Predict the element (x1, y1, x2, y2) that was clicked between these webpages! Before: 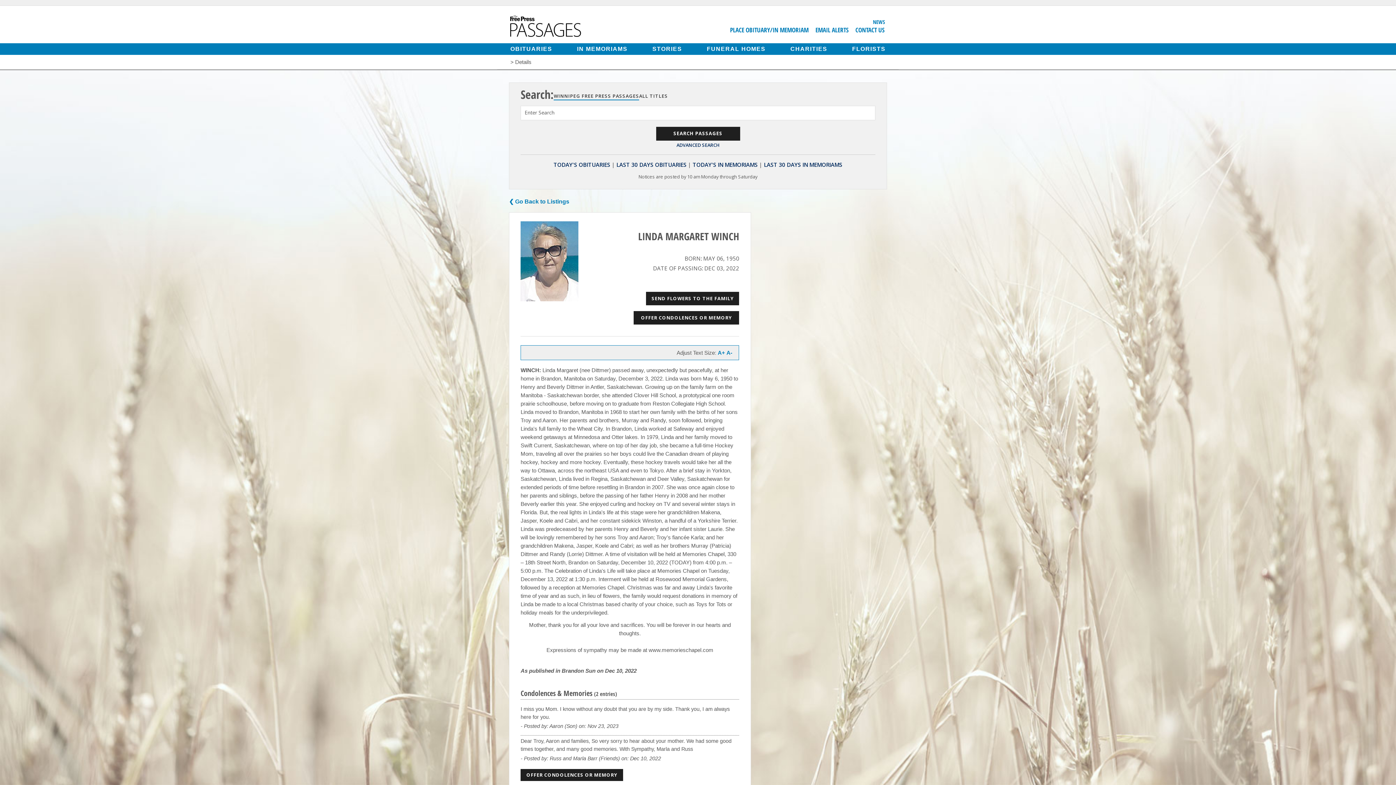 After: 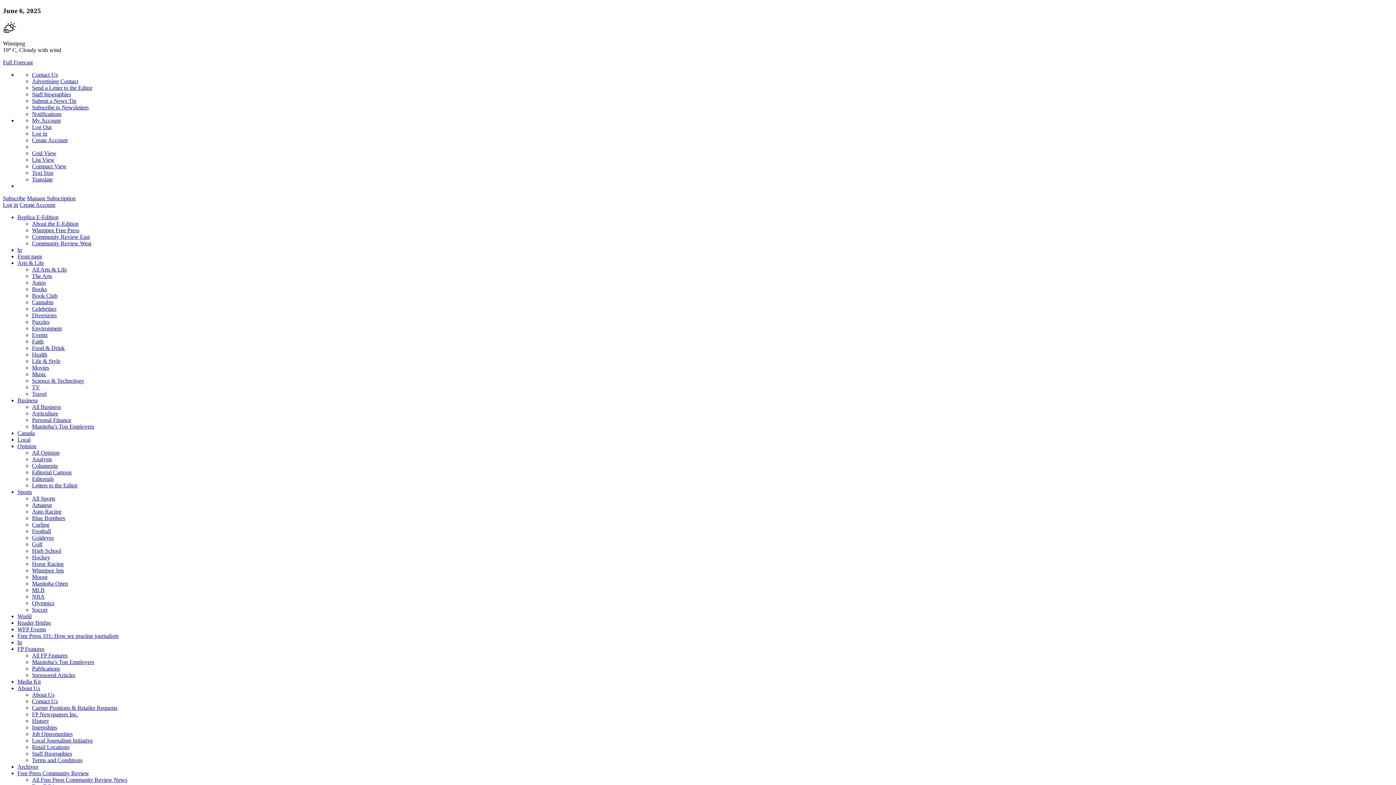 Action: label: EMAIL ALERTS bbox: (813, 25, 851, 34)